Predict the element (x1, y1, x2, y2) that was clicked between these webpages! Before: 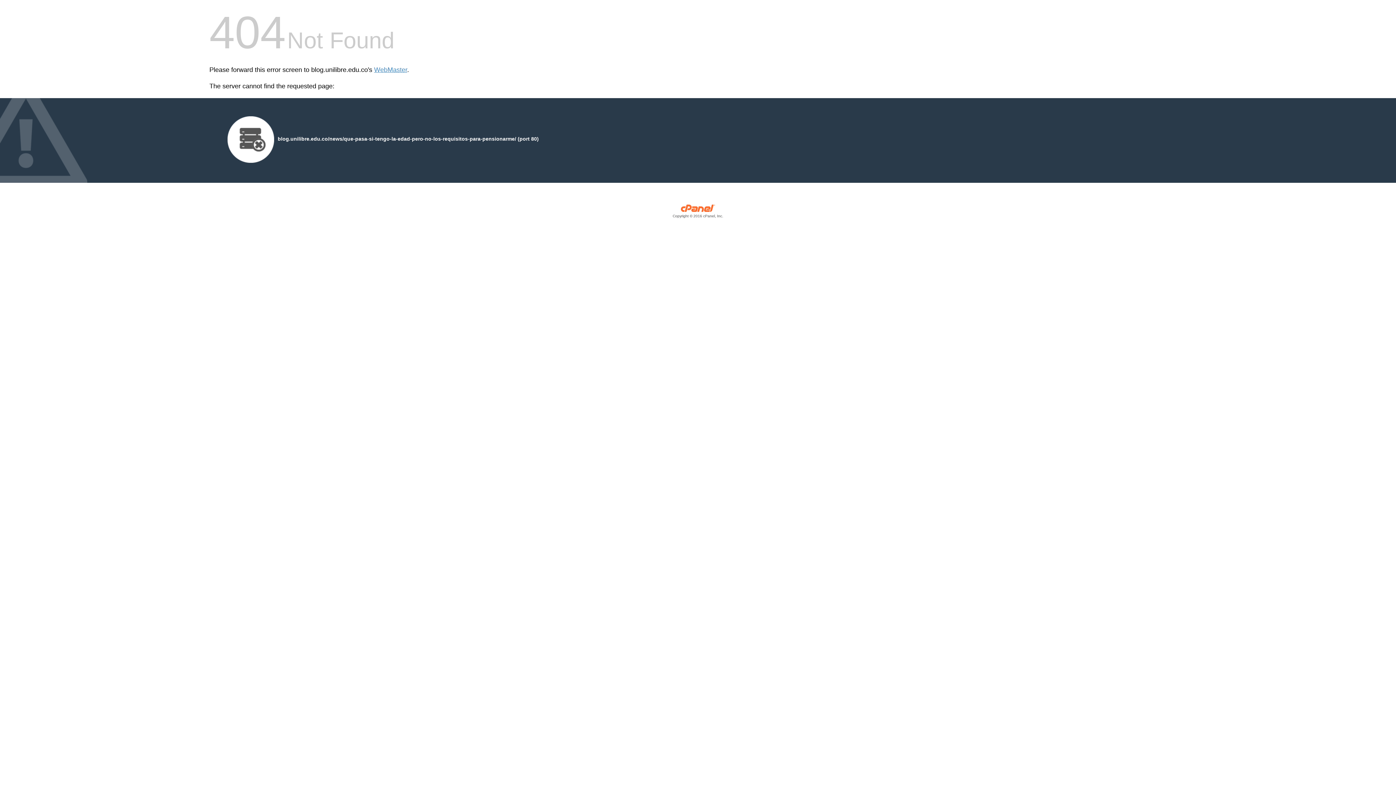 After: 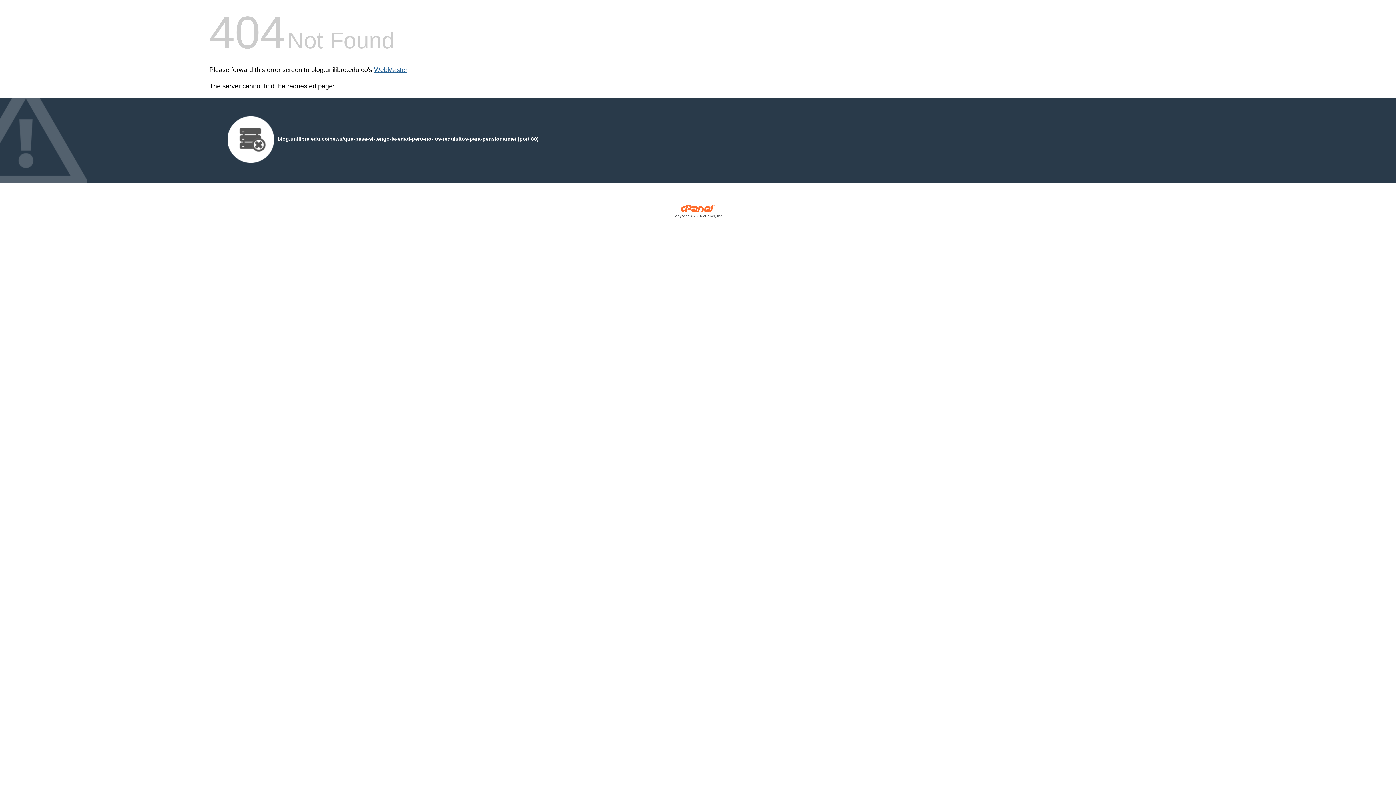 Action: label: WebMaster bbox: (374, 66, 407, 73)